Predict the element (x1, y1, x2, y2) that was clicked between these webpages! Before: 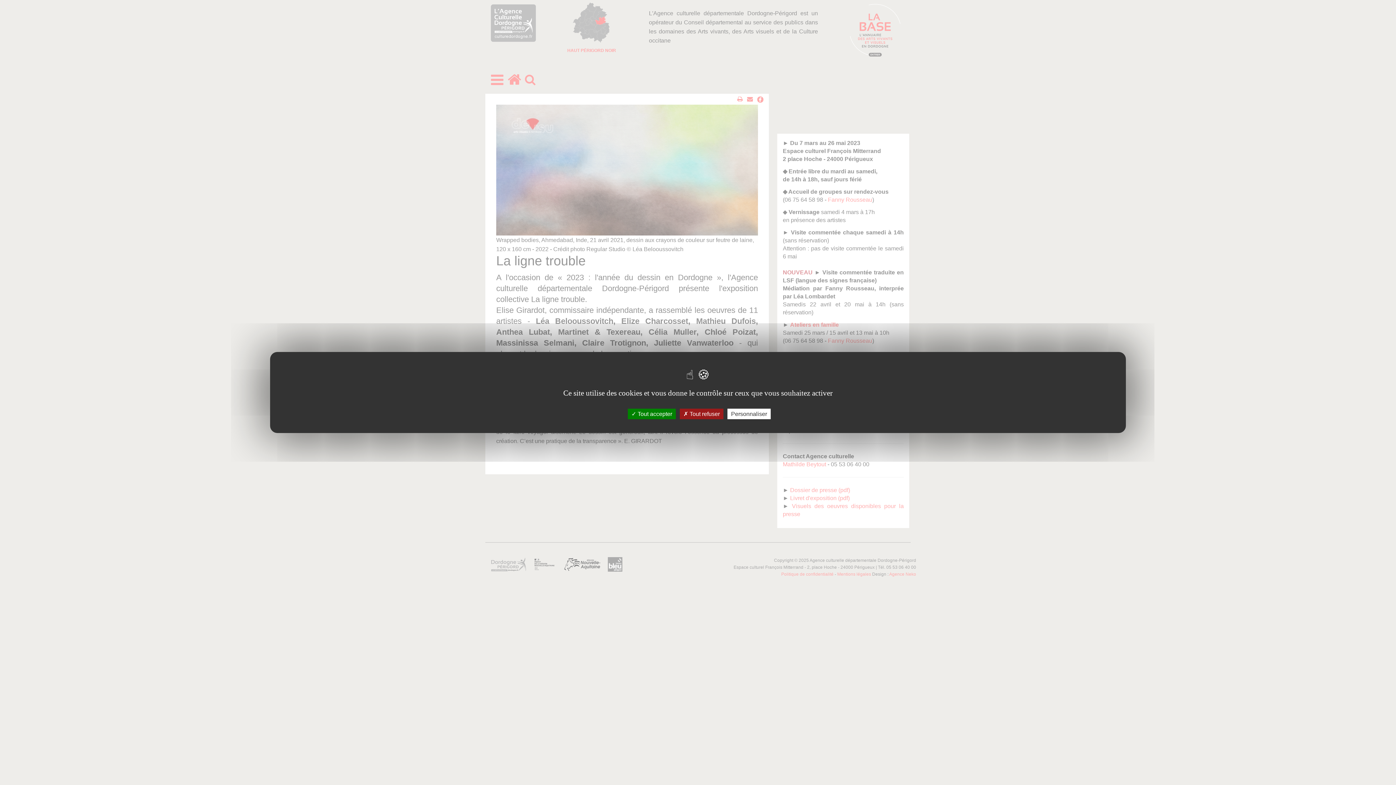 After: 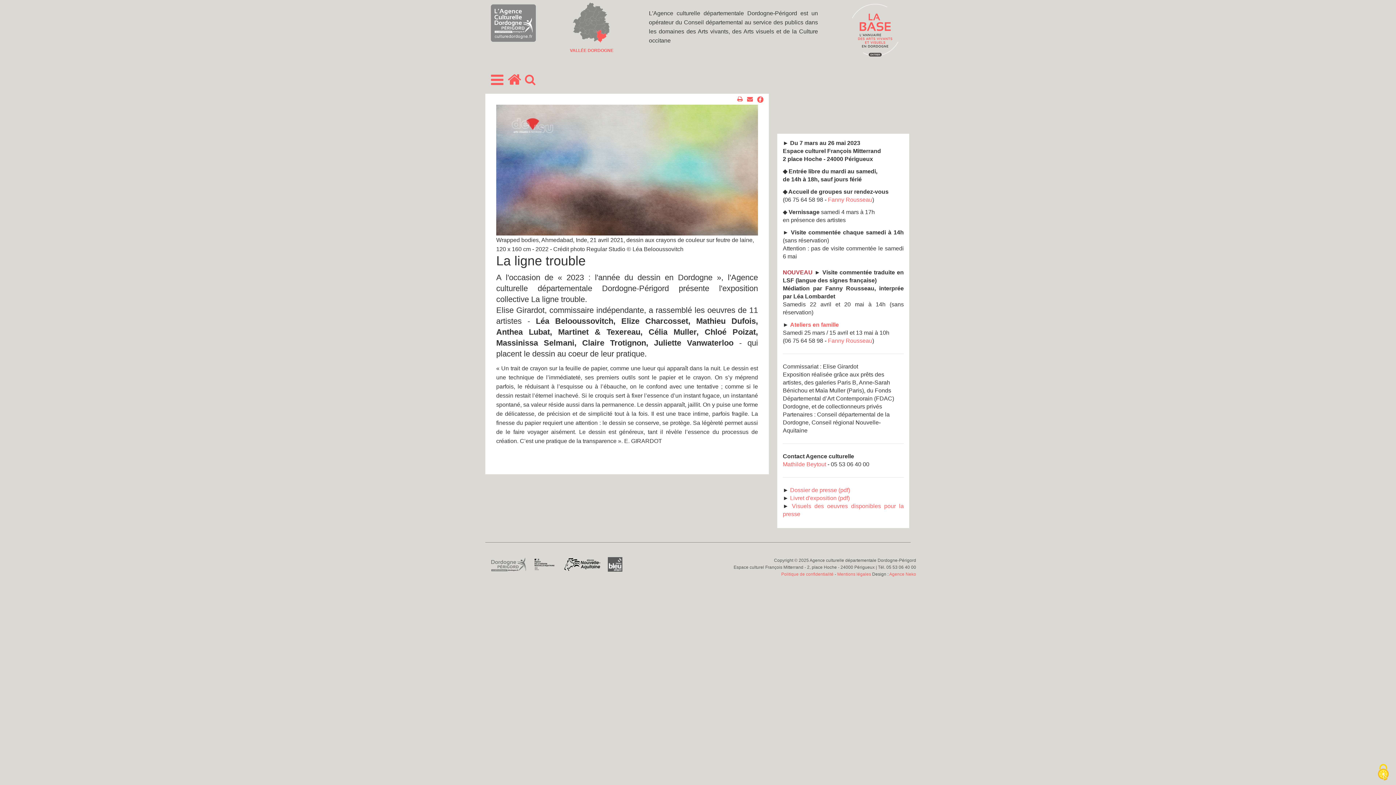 Action: label:  Tout refuser bbox: (680, 408, 723, 419)